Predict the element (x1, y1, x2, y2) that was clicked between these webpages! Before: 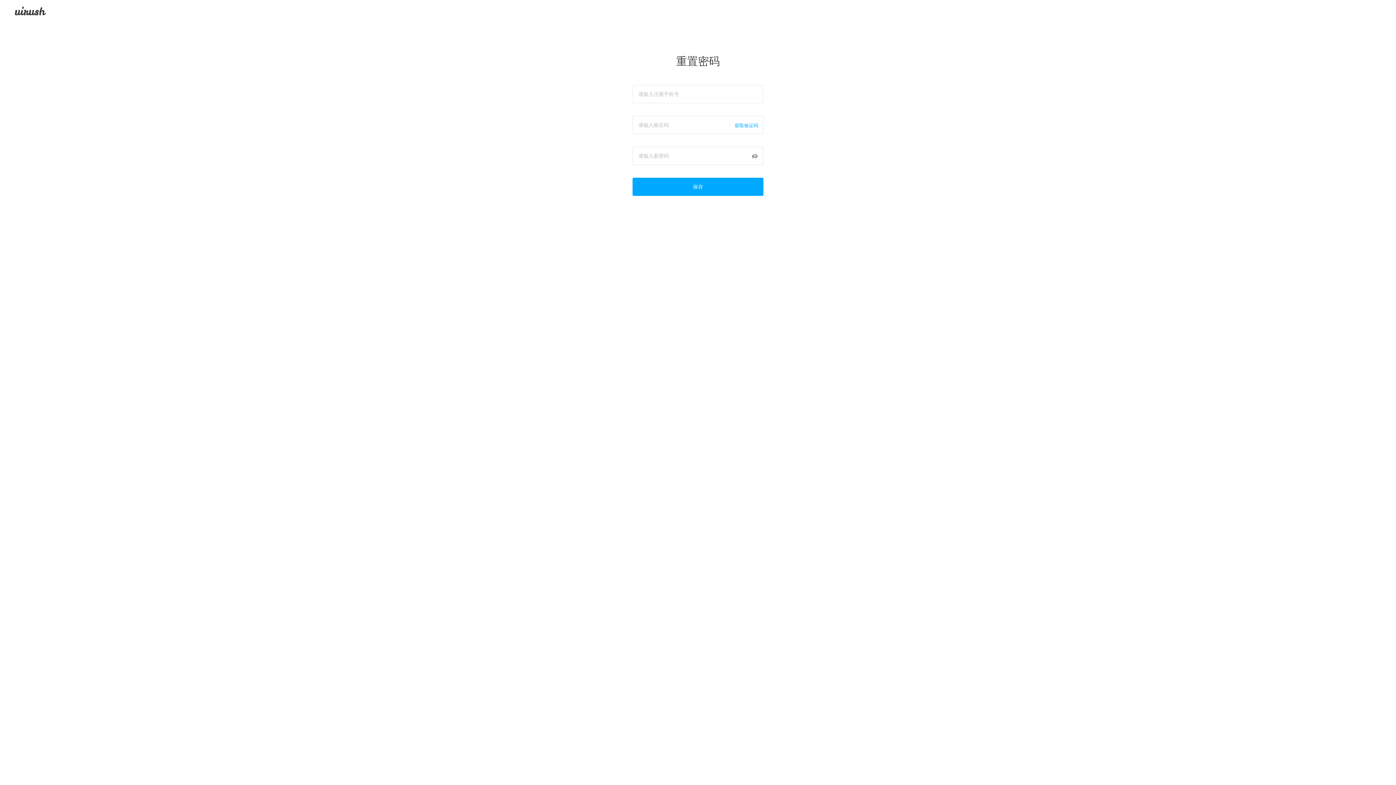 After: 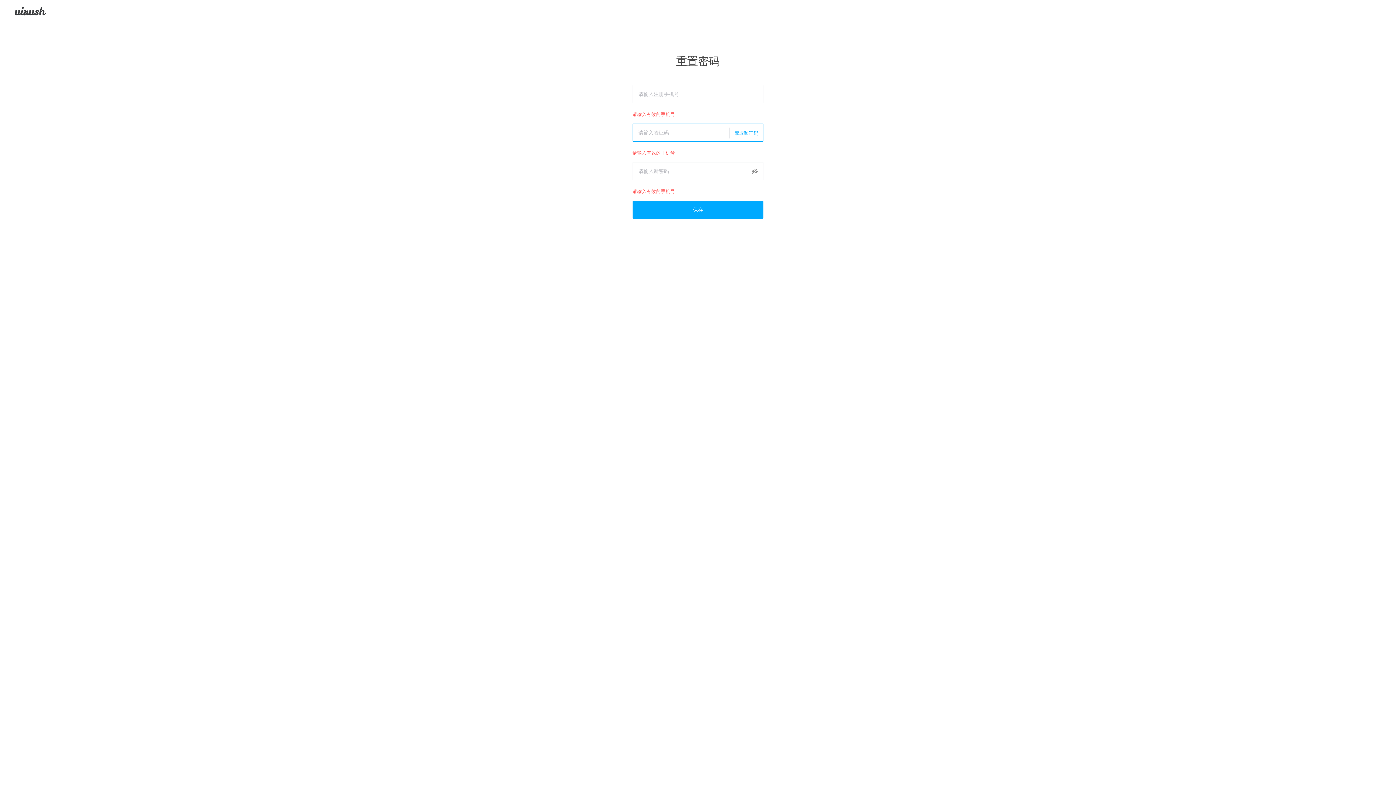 Action: bbox: (729, 120, 763, 130) label: 获取验证码